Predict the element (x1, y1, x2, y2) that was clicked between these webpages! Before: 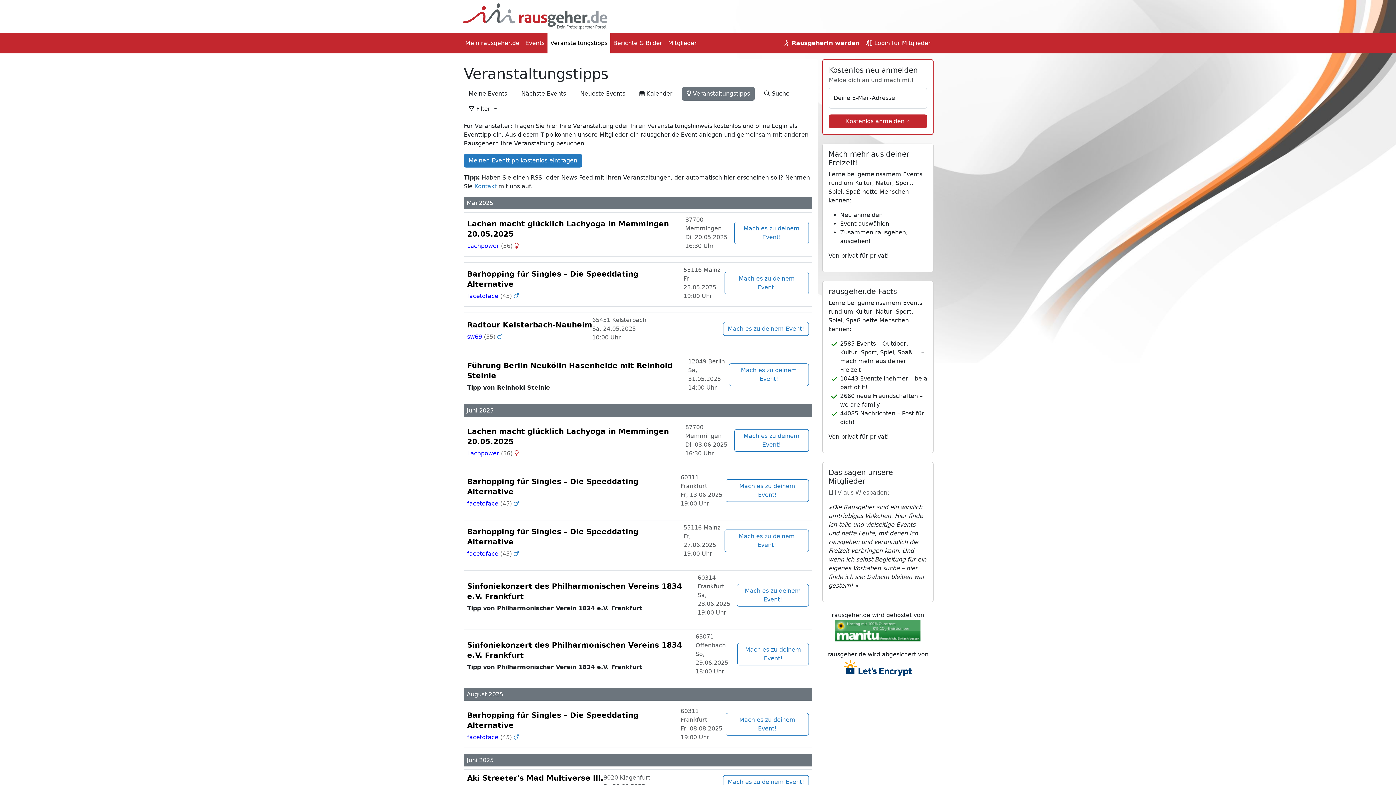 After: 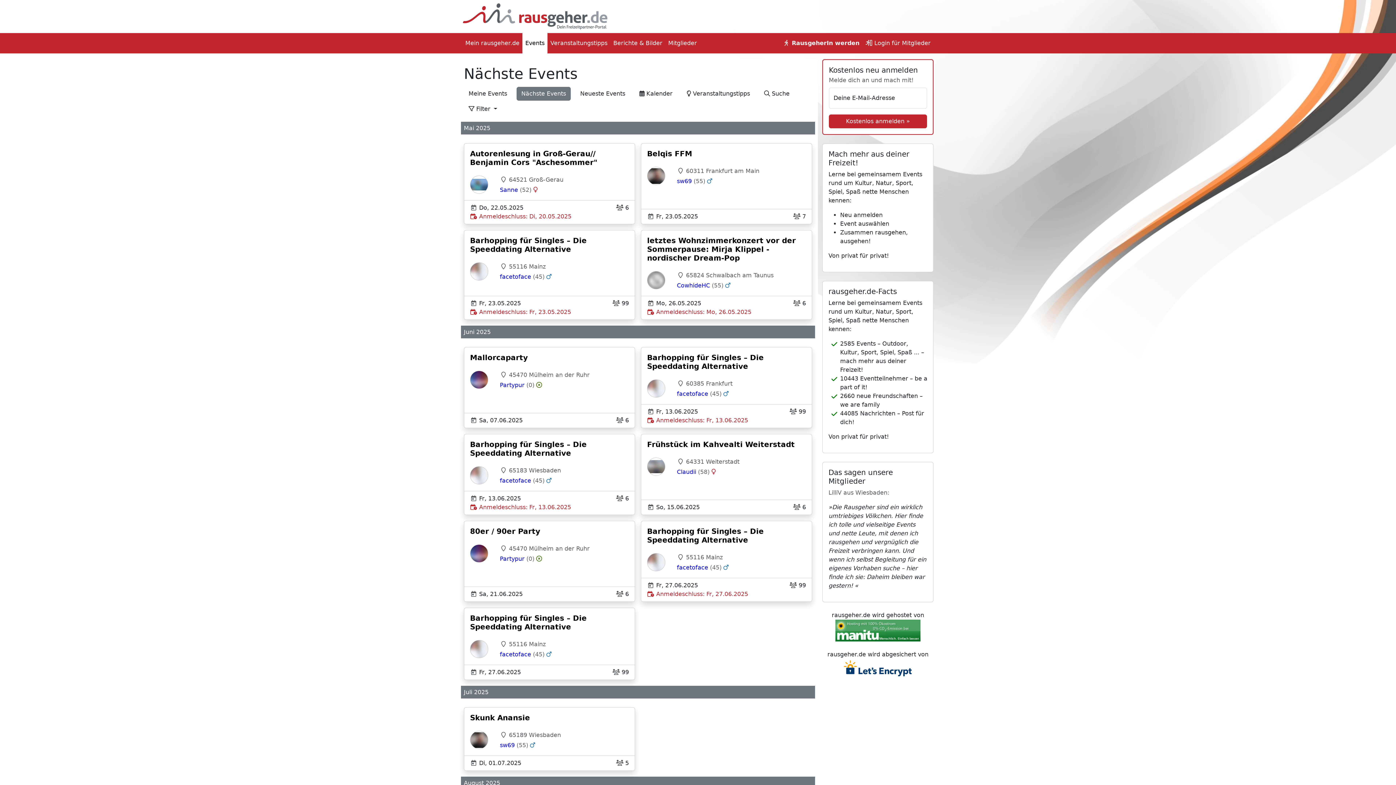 Action: label: Events bbox: (522, 36, 547, 50)